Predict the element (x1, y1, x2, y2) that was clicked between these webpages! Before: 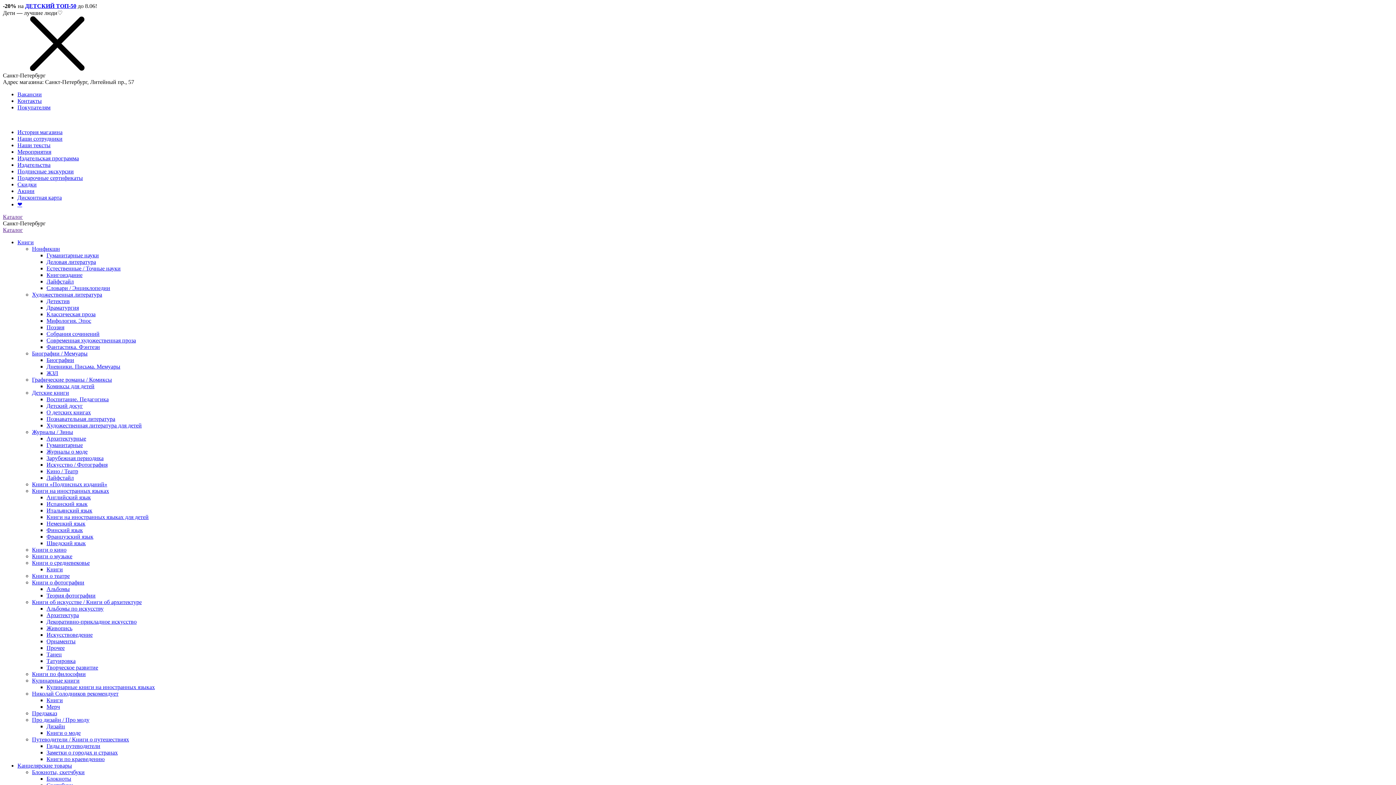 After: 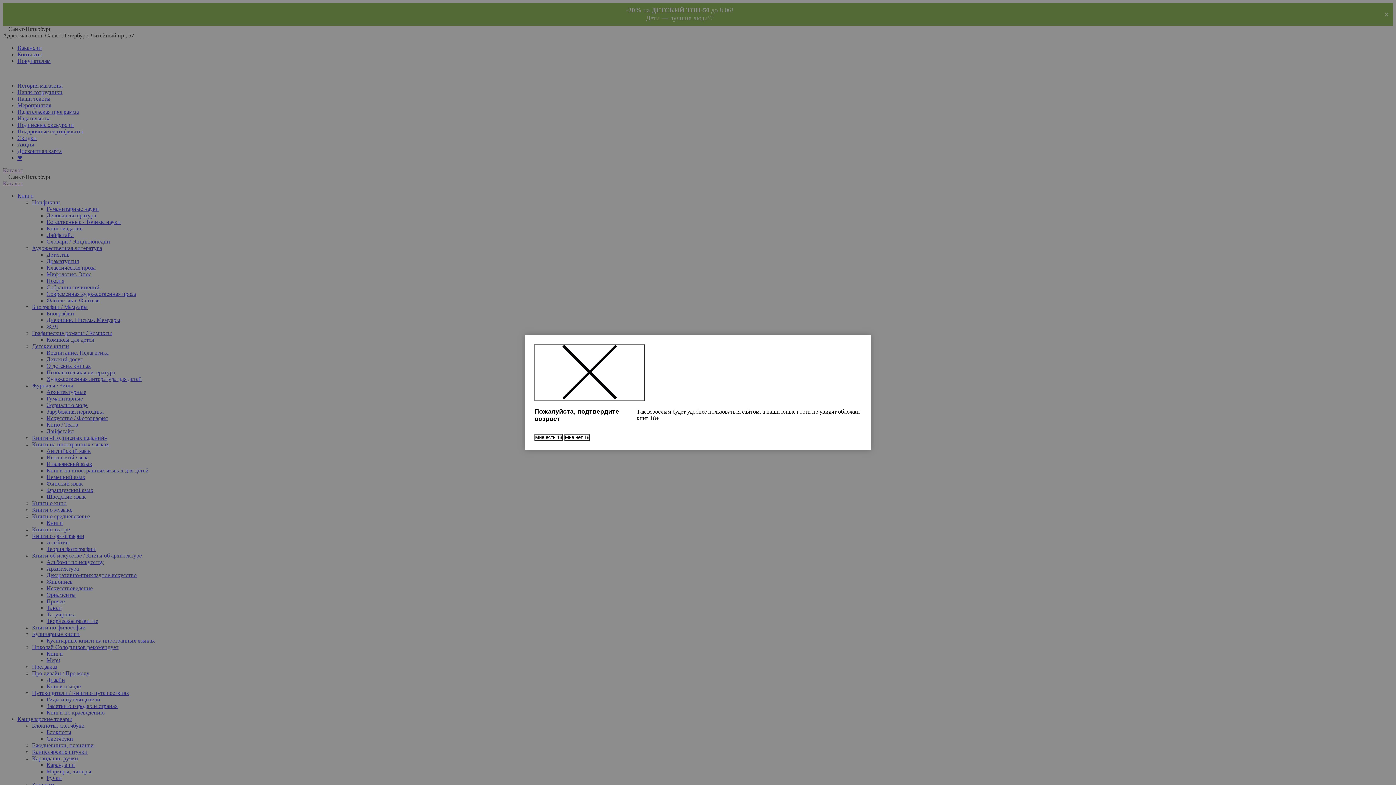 Action: bbox: (46, 272, 82, 278) label: Книгоиздание